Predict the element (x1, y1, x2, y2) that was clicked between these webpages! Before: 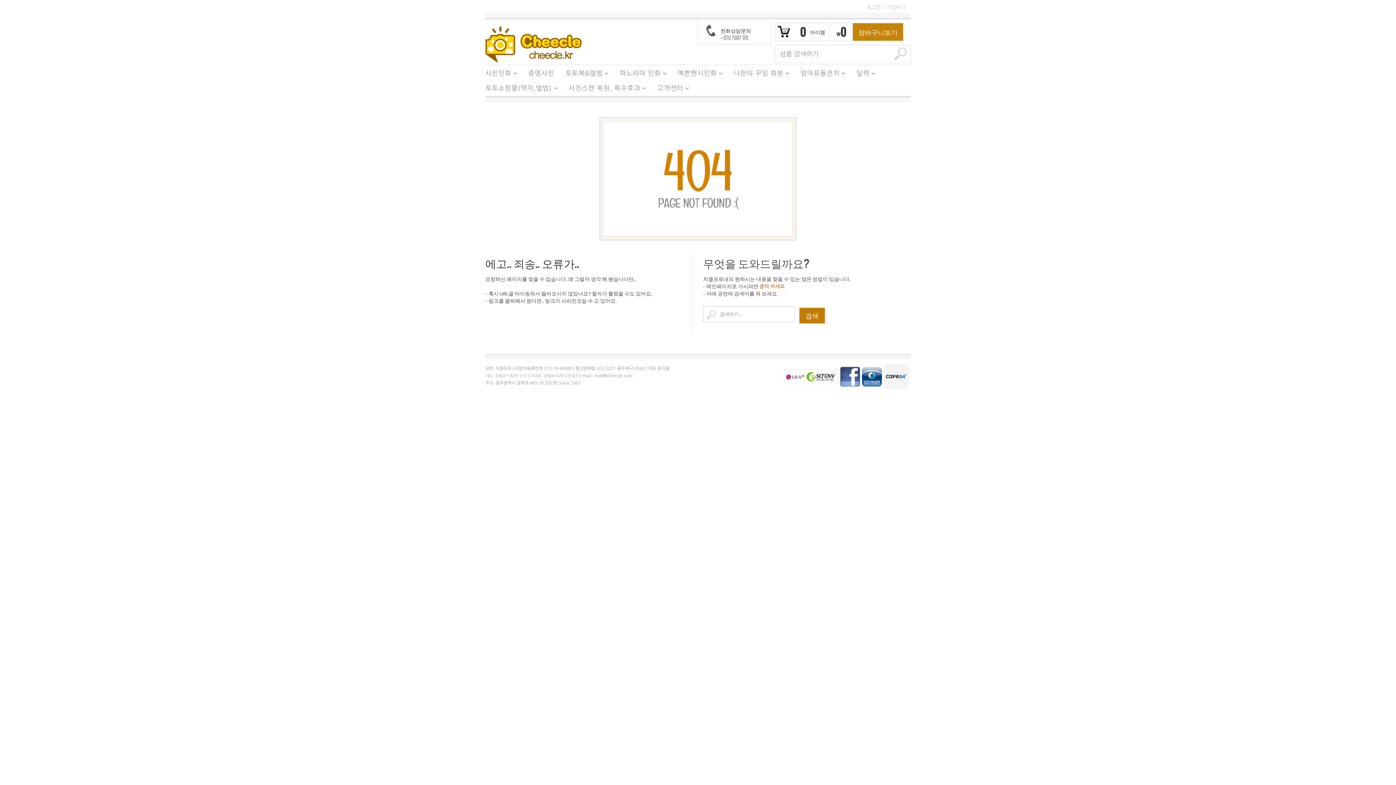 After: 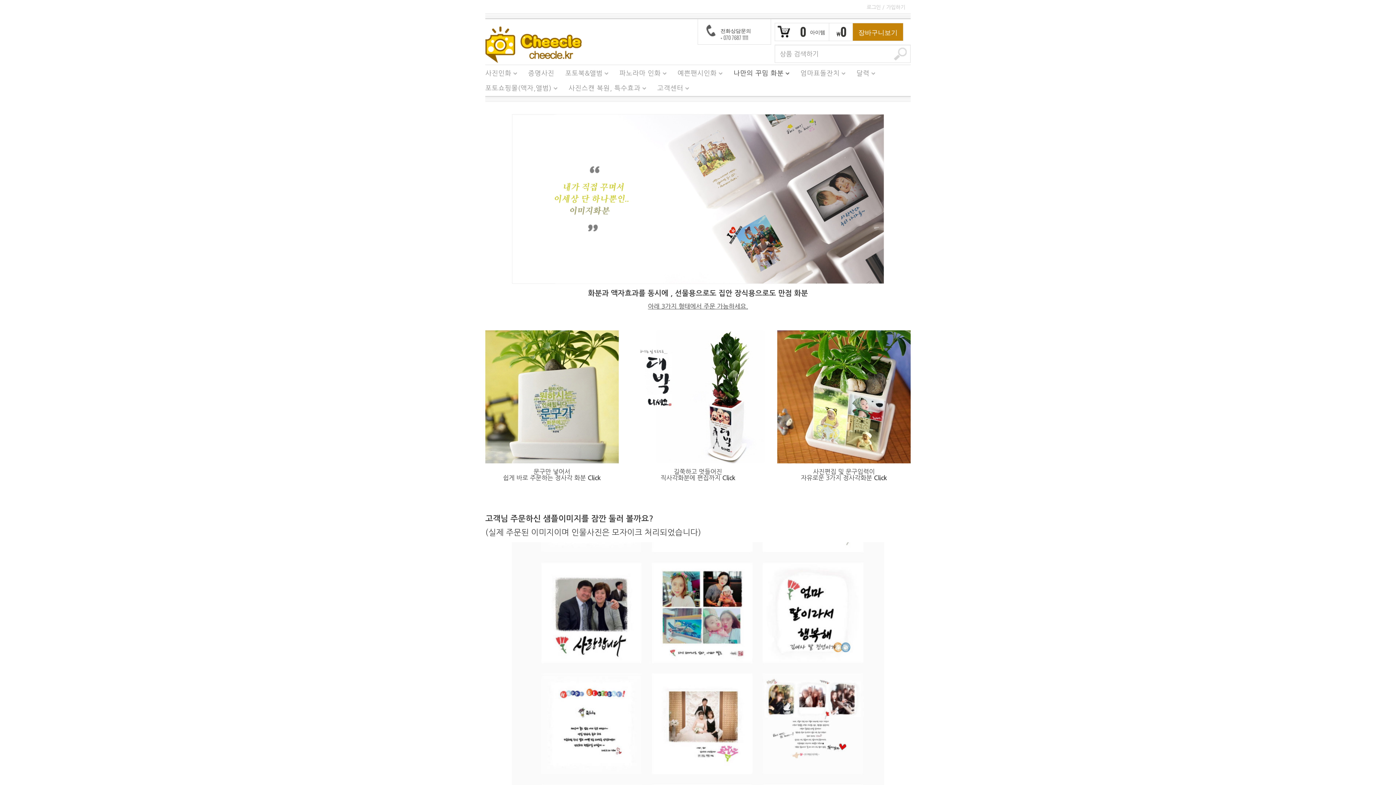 Action: bbox: (728, 65, 795, 80) label: 나만의 꾸밈 화분
»